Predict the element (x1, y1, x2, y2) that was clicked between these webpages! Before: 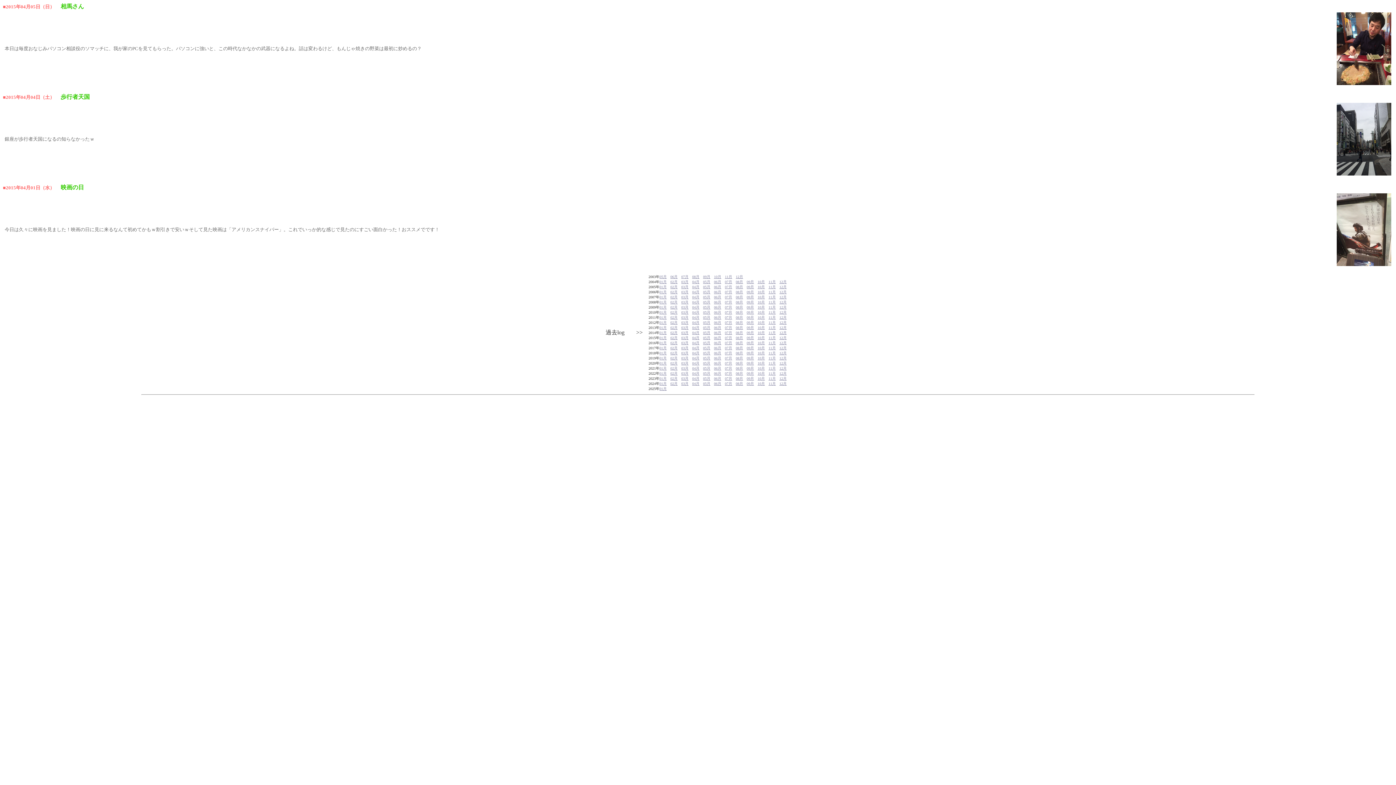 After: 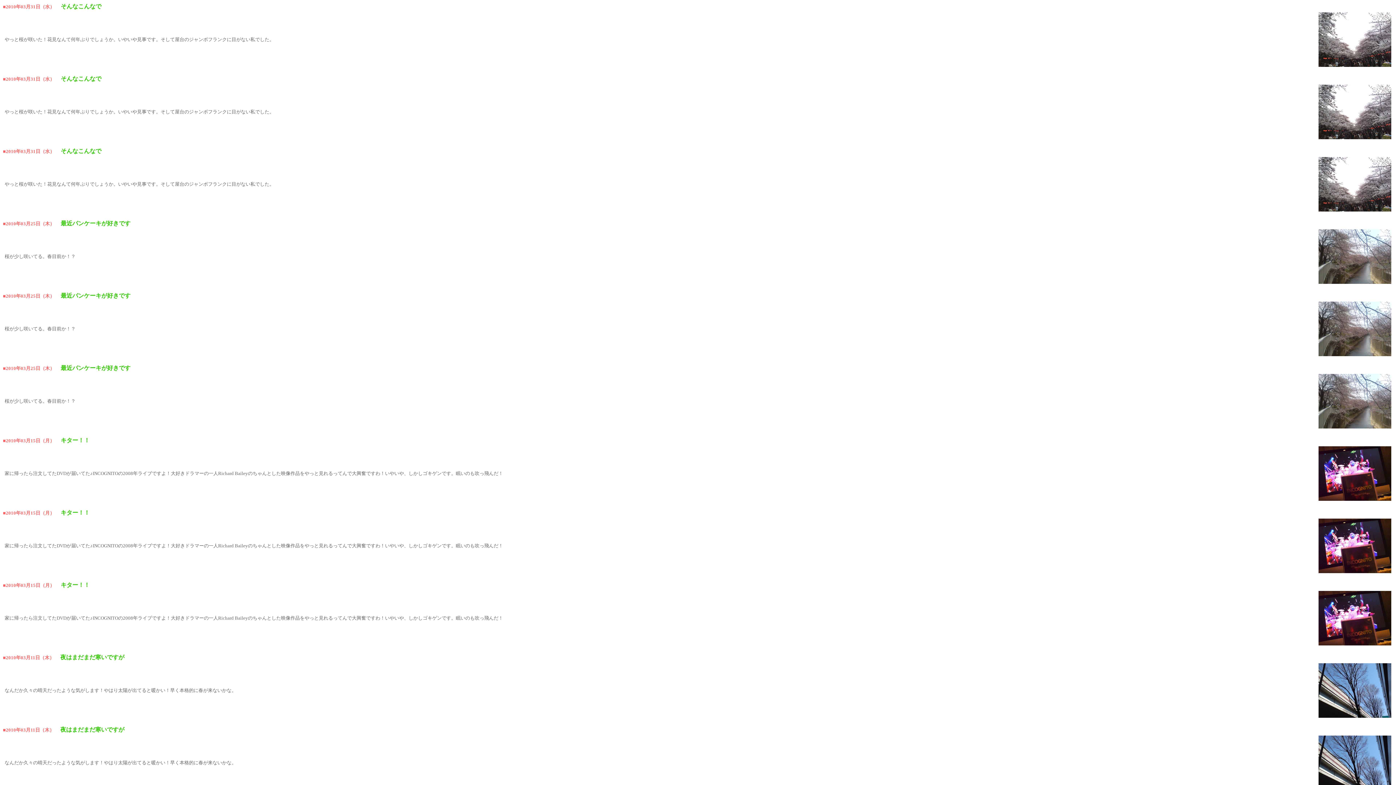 Action: bbox: (681, 310, 688, 314) label: 03月